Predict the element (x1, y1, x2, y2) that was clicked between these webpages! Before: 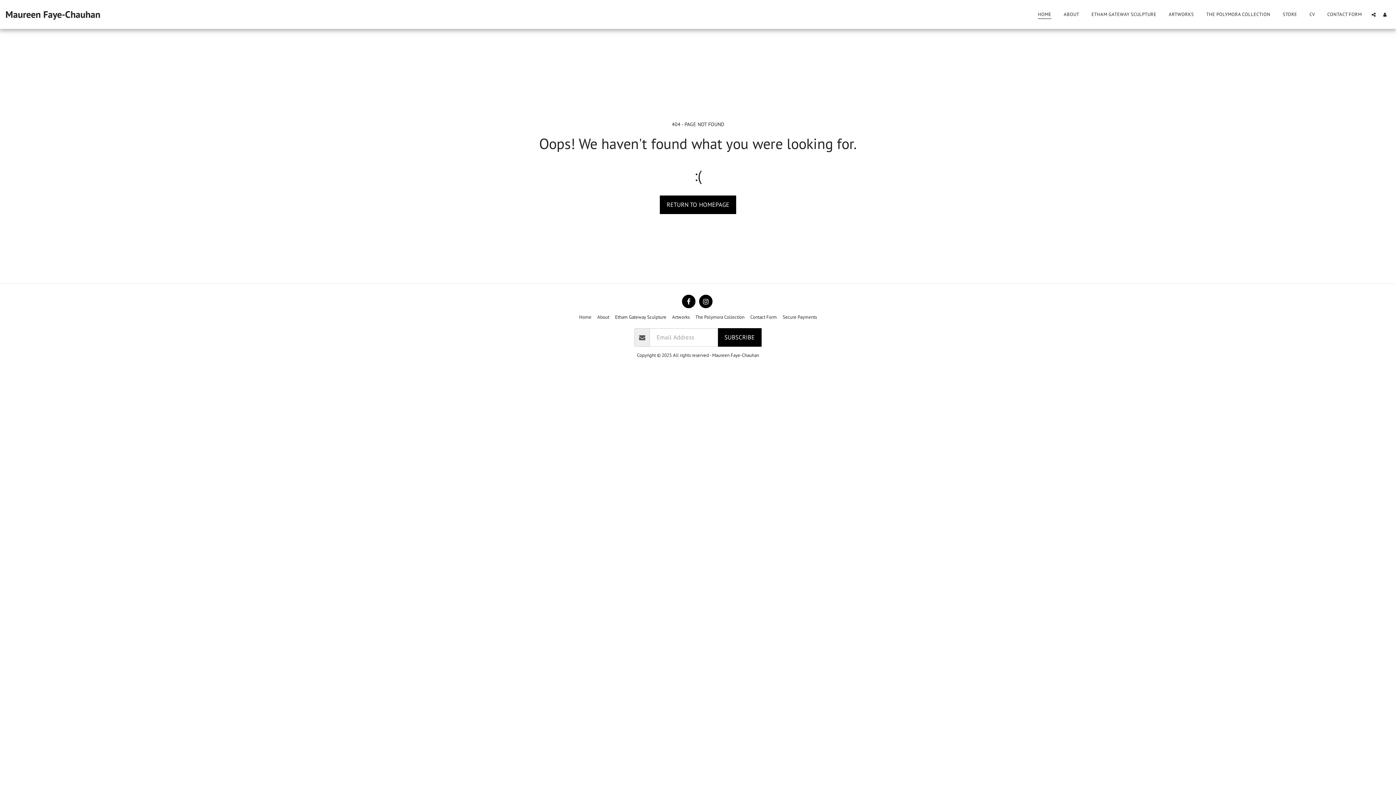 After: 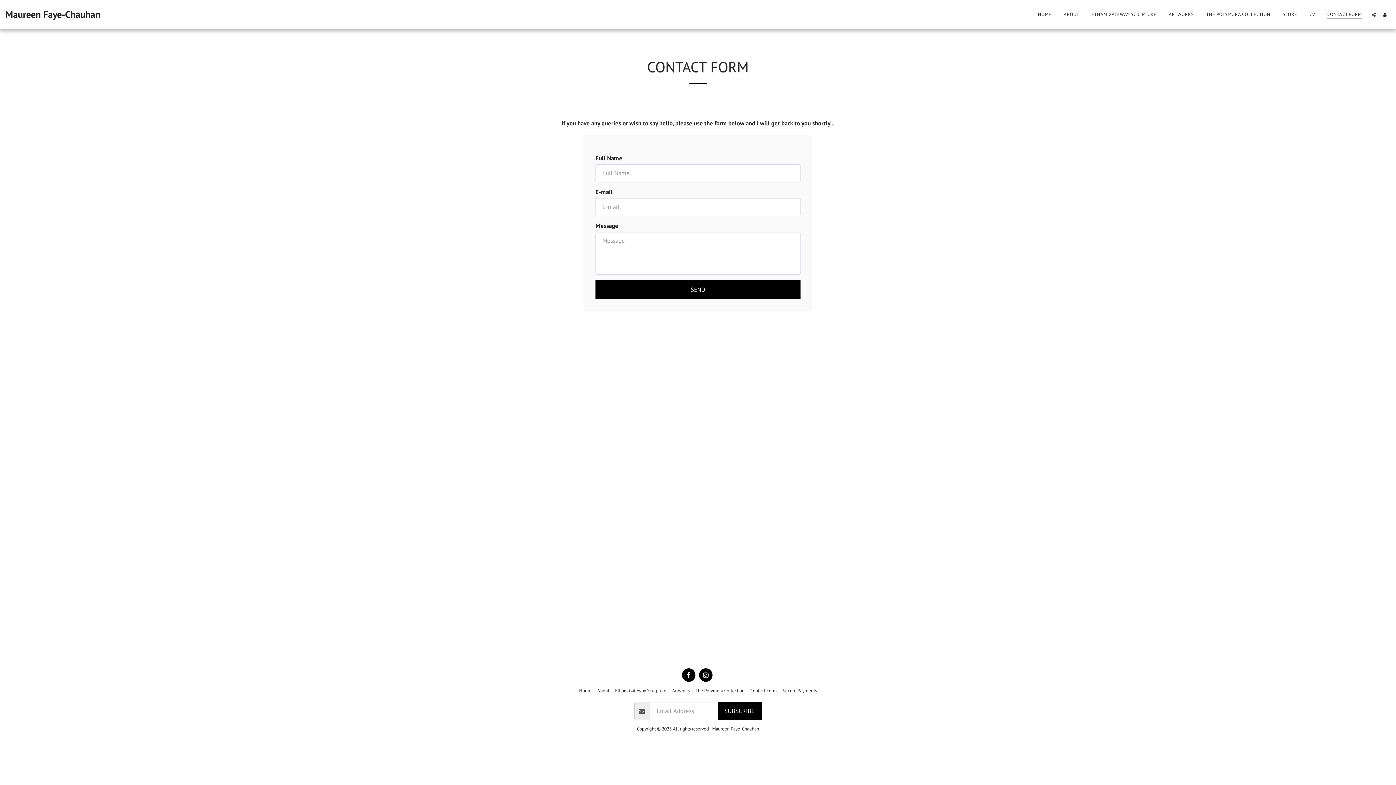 Action: bbox: (1321, 9, 1368, 19) label: CONTACT FORM